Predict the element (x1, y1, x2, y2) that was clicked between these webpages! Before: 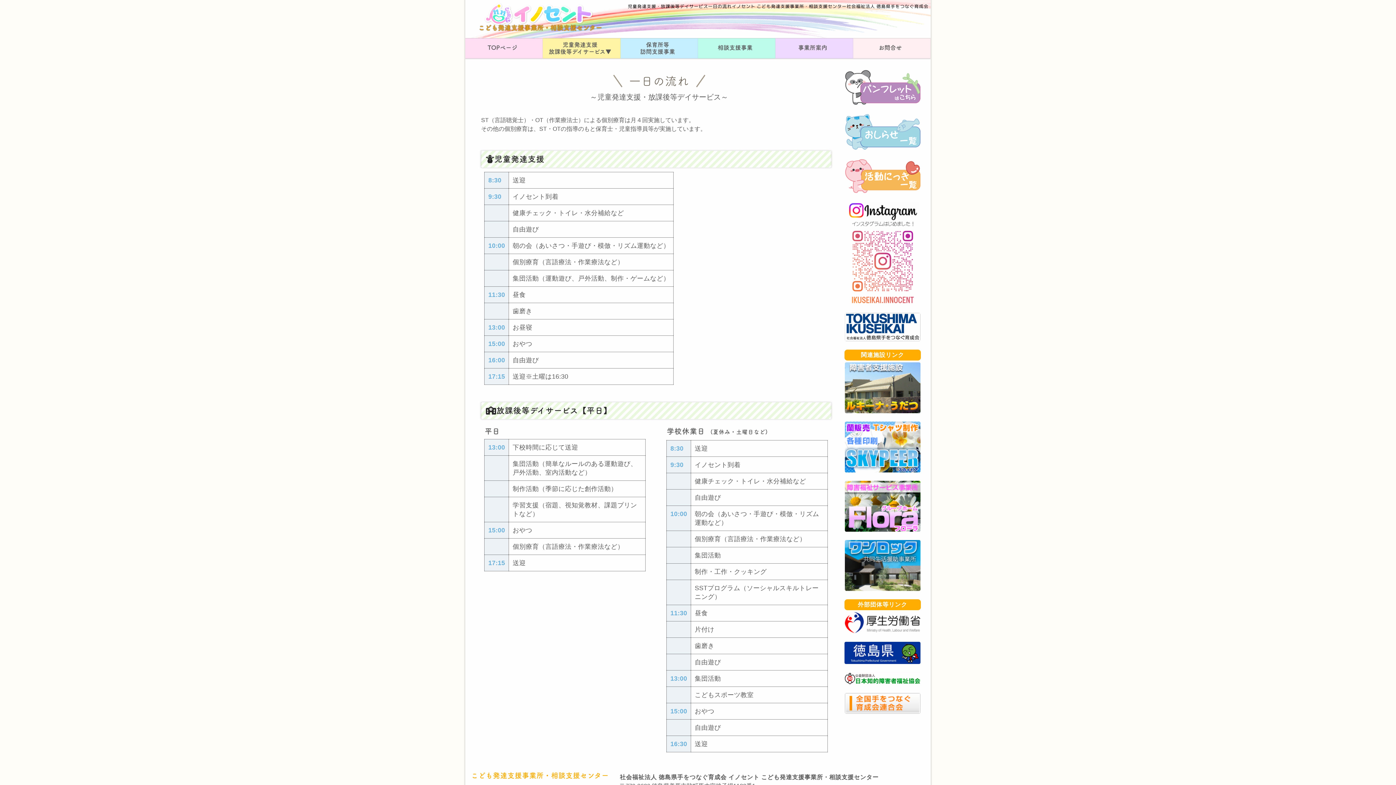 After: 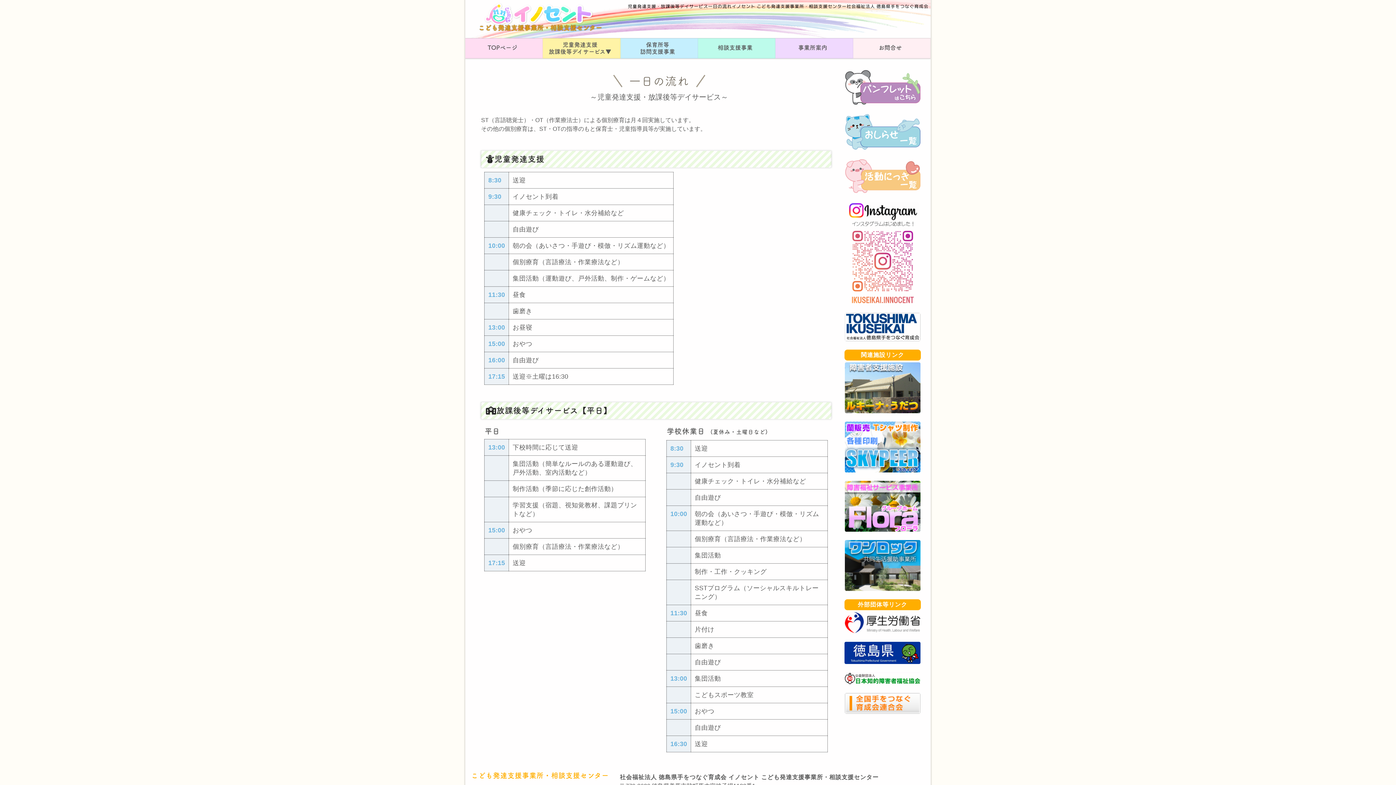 Action: bbox: (844, 189, 920, 195)